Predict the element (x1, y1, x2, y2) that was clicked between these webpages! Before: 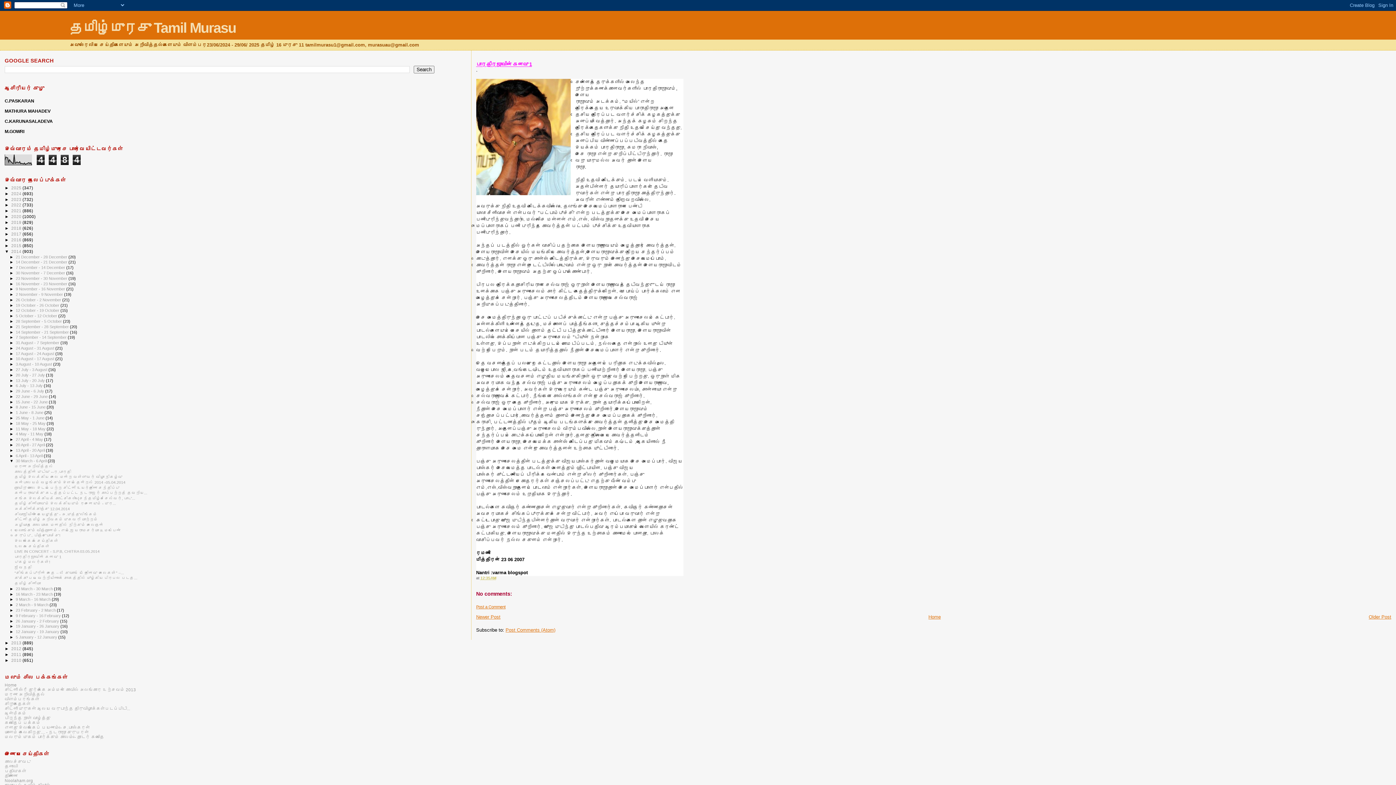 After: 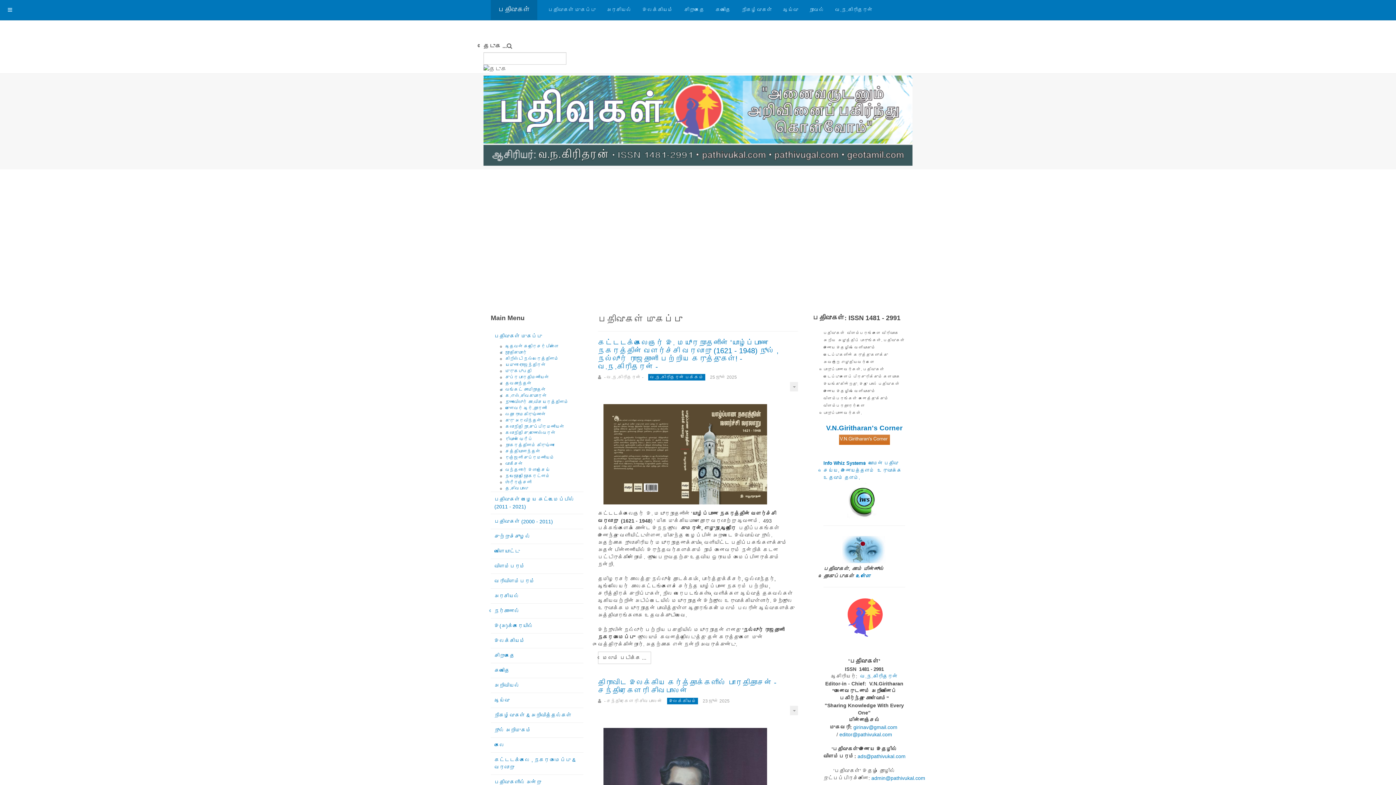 Action: label: பதிவுகள் bbox: (4, 769, 26, 773)